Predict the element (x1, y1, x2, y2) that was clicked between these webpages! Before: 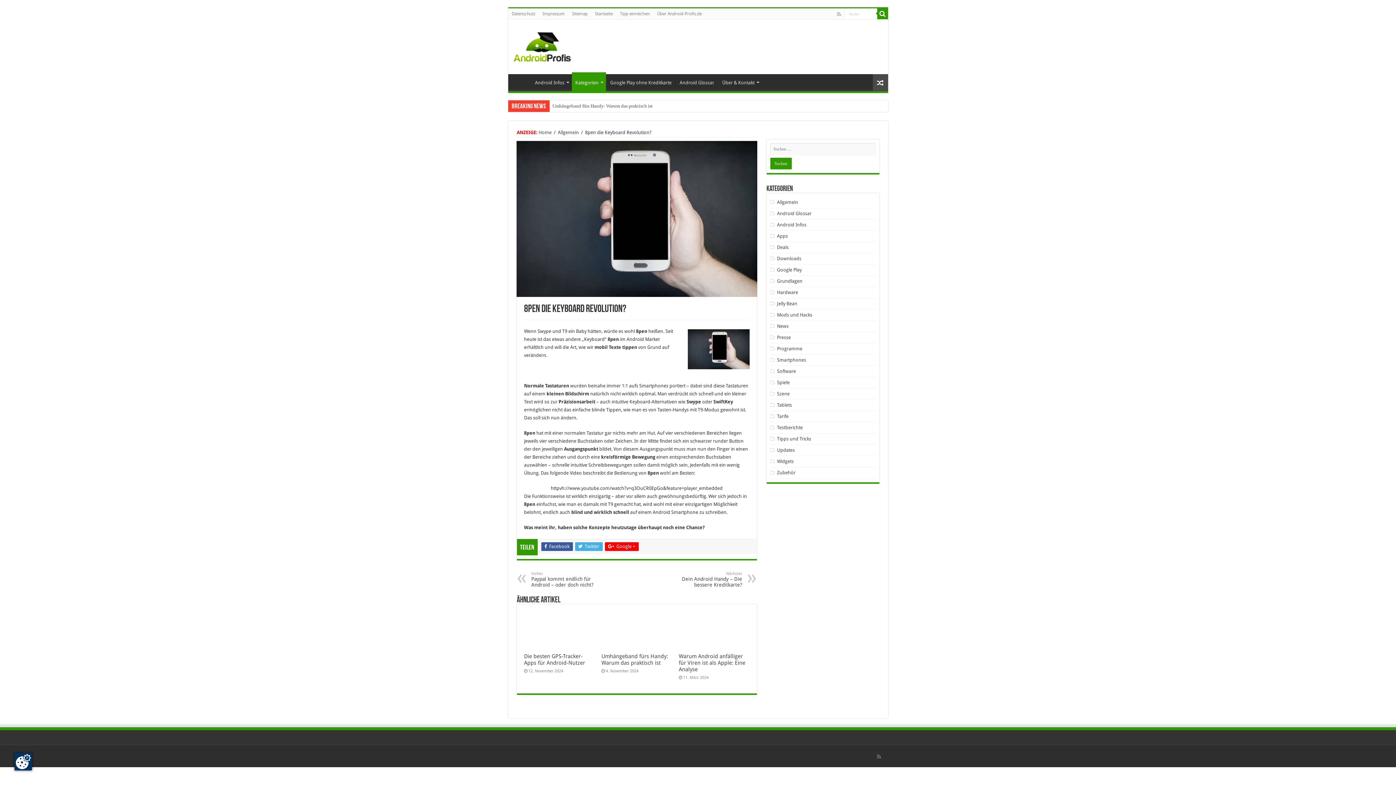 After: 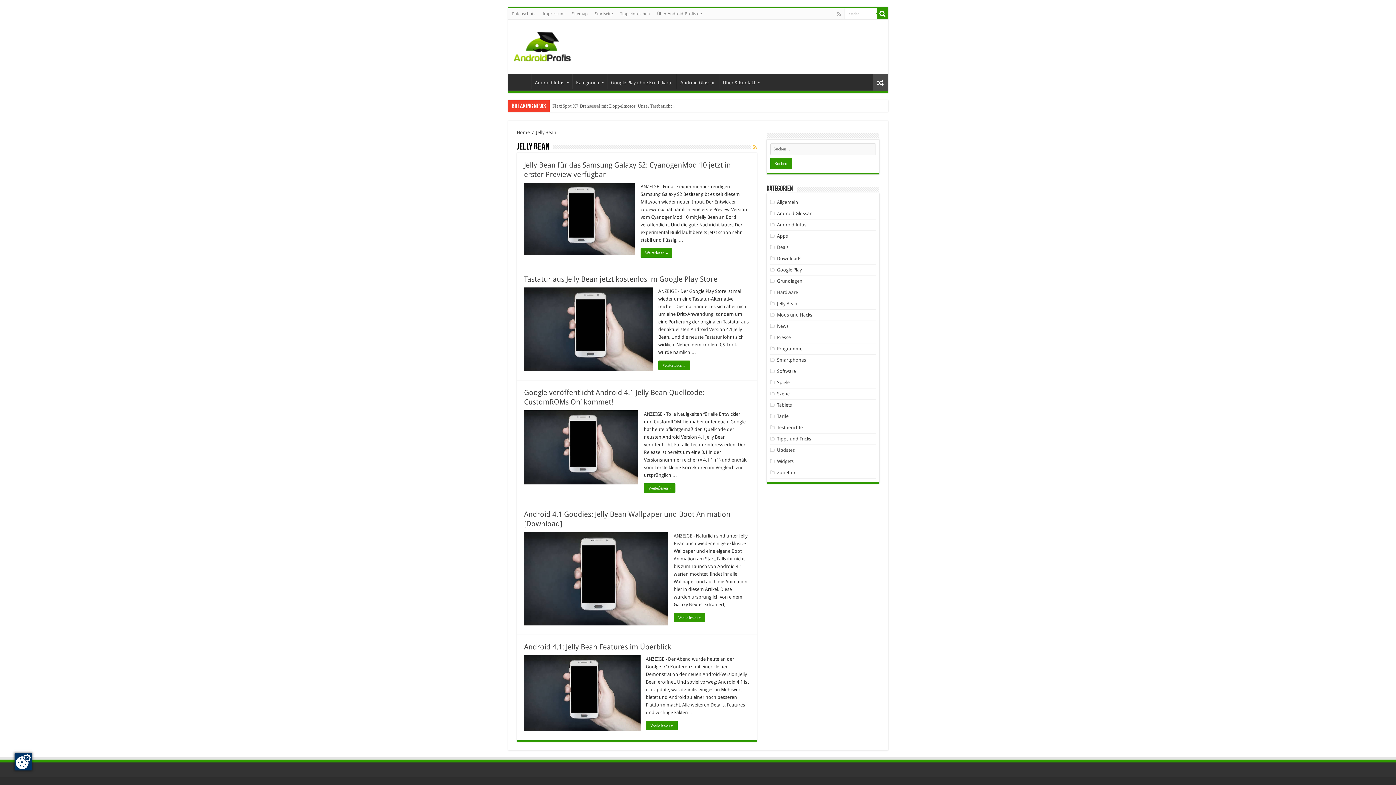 Action: label: Jelly Bean bbox: (777, 301, 797, 306)